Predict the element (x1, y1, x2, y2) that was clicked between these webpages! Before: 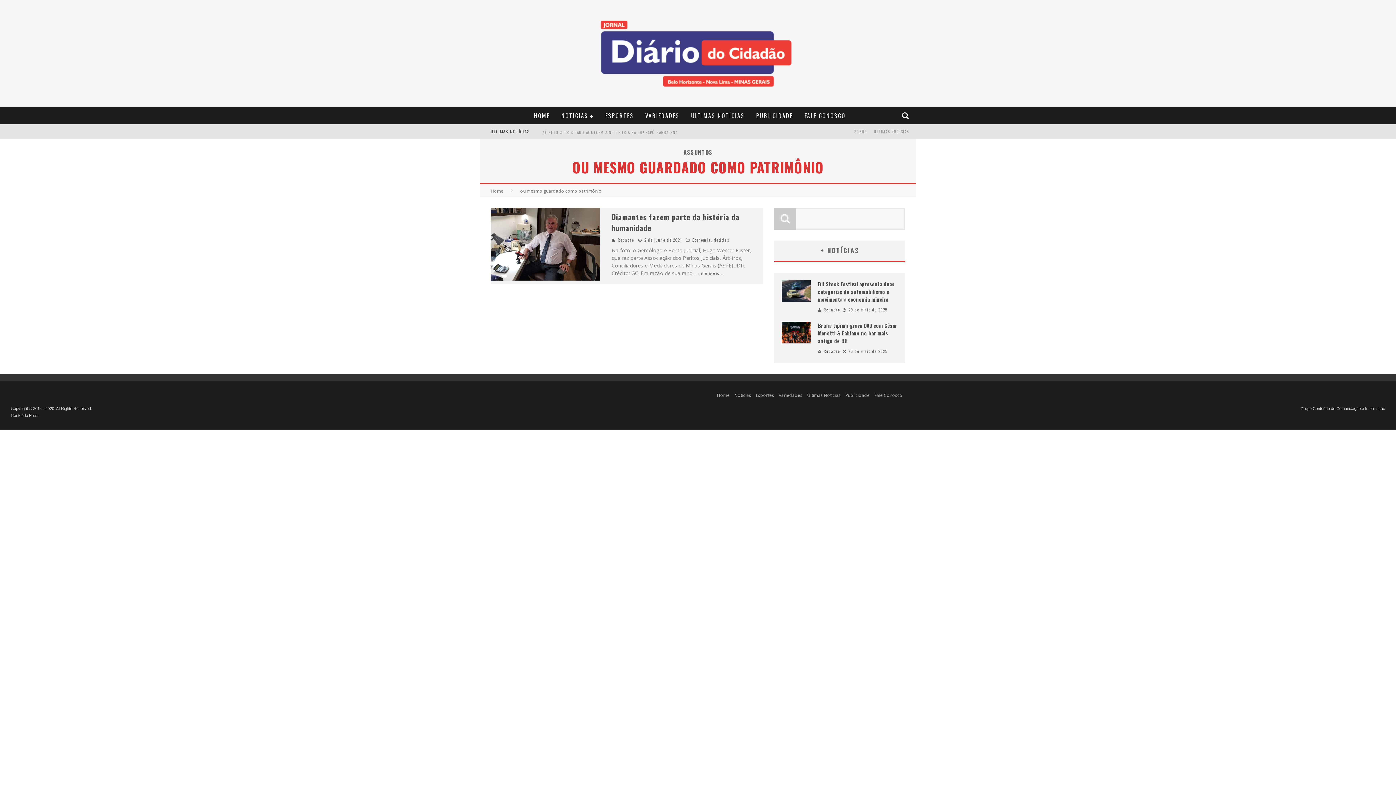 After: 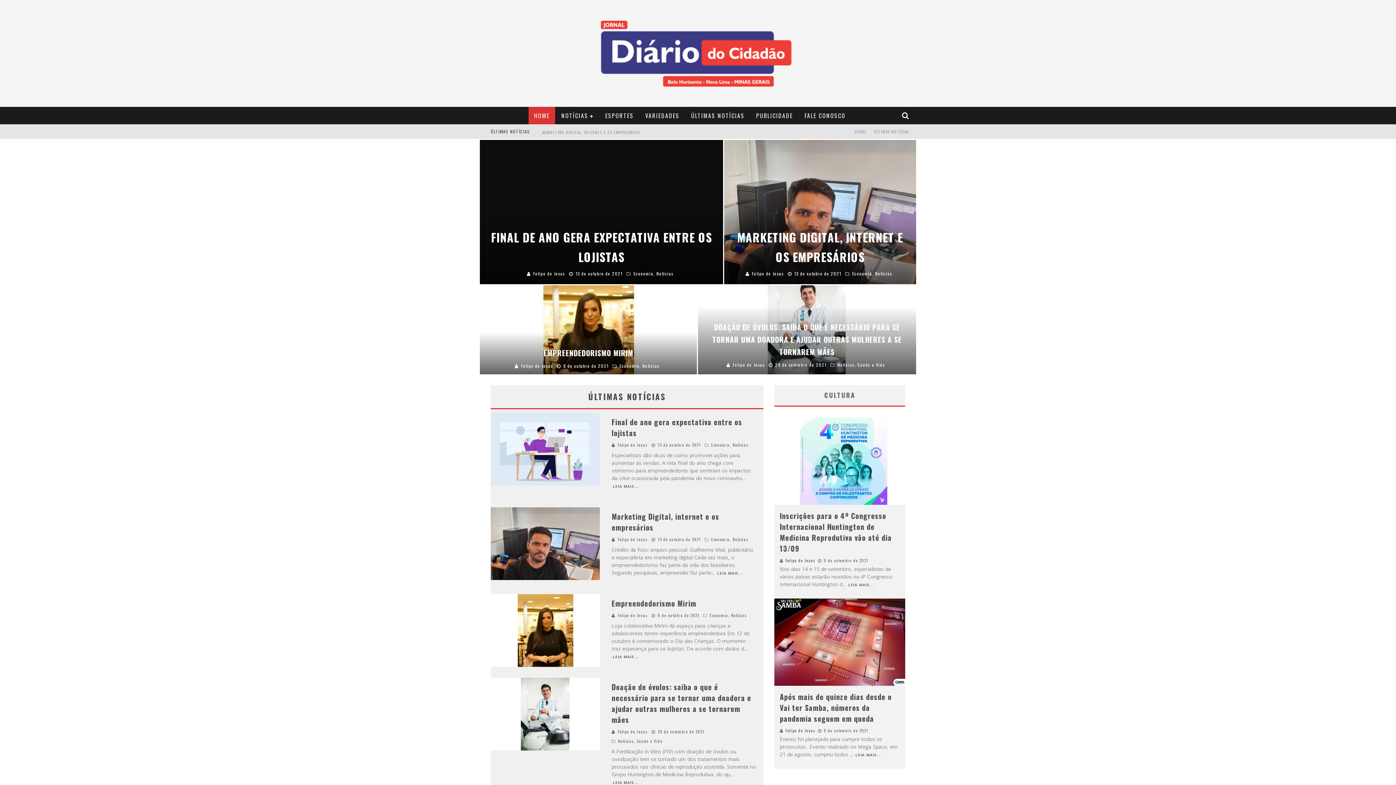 Action: bbox: (530, 96, 872, 102)